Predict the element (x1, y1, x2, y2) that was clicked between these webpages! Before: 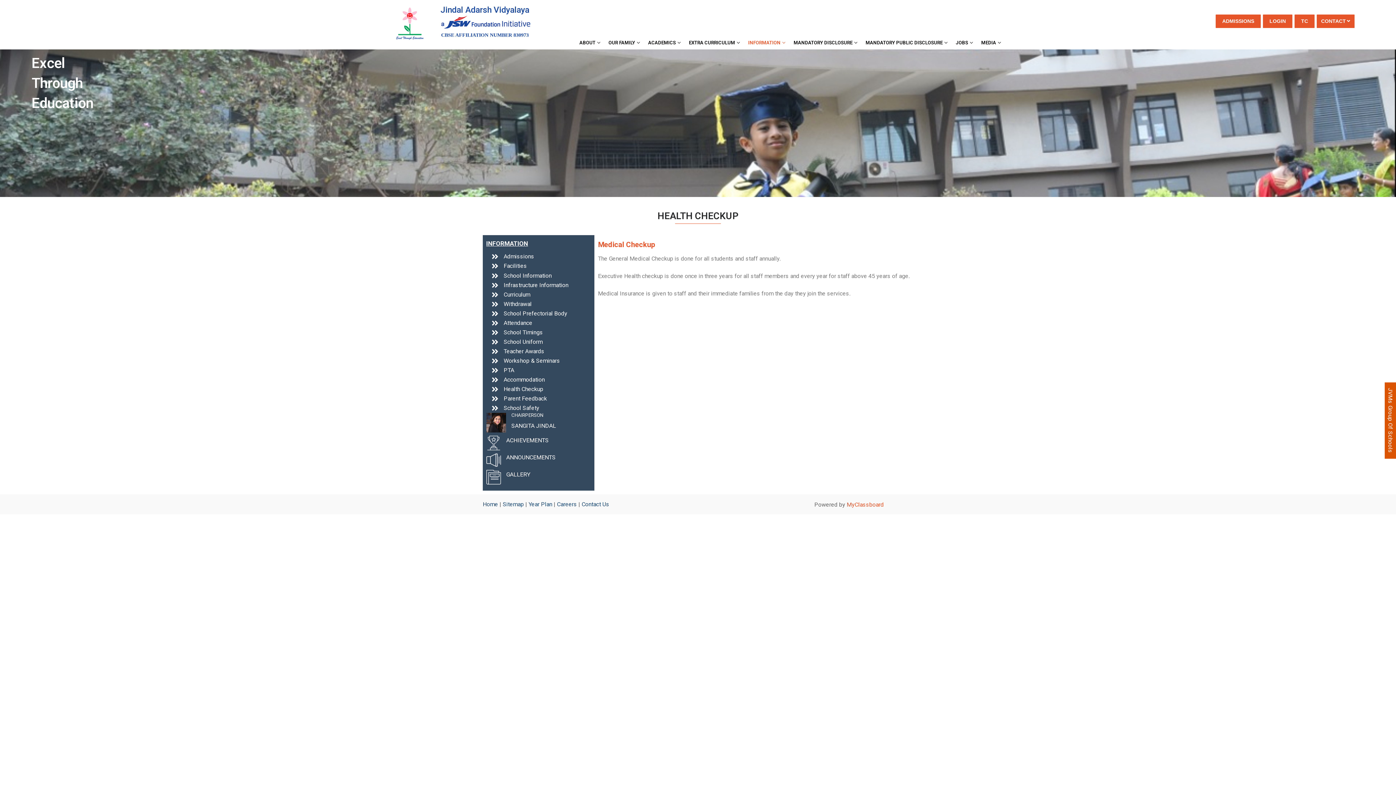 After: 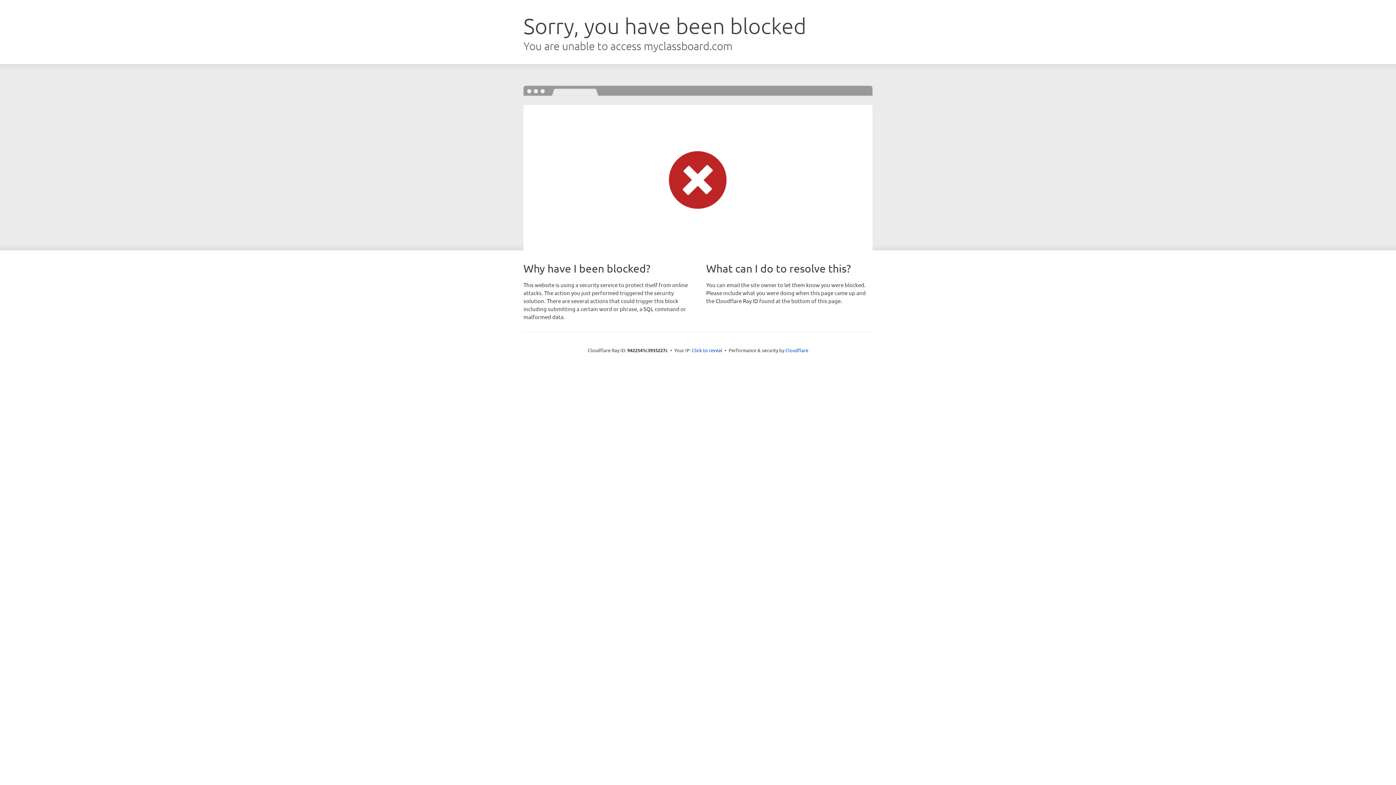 Action: label: TC bbox: (1292, 17, 1317, 24)